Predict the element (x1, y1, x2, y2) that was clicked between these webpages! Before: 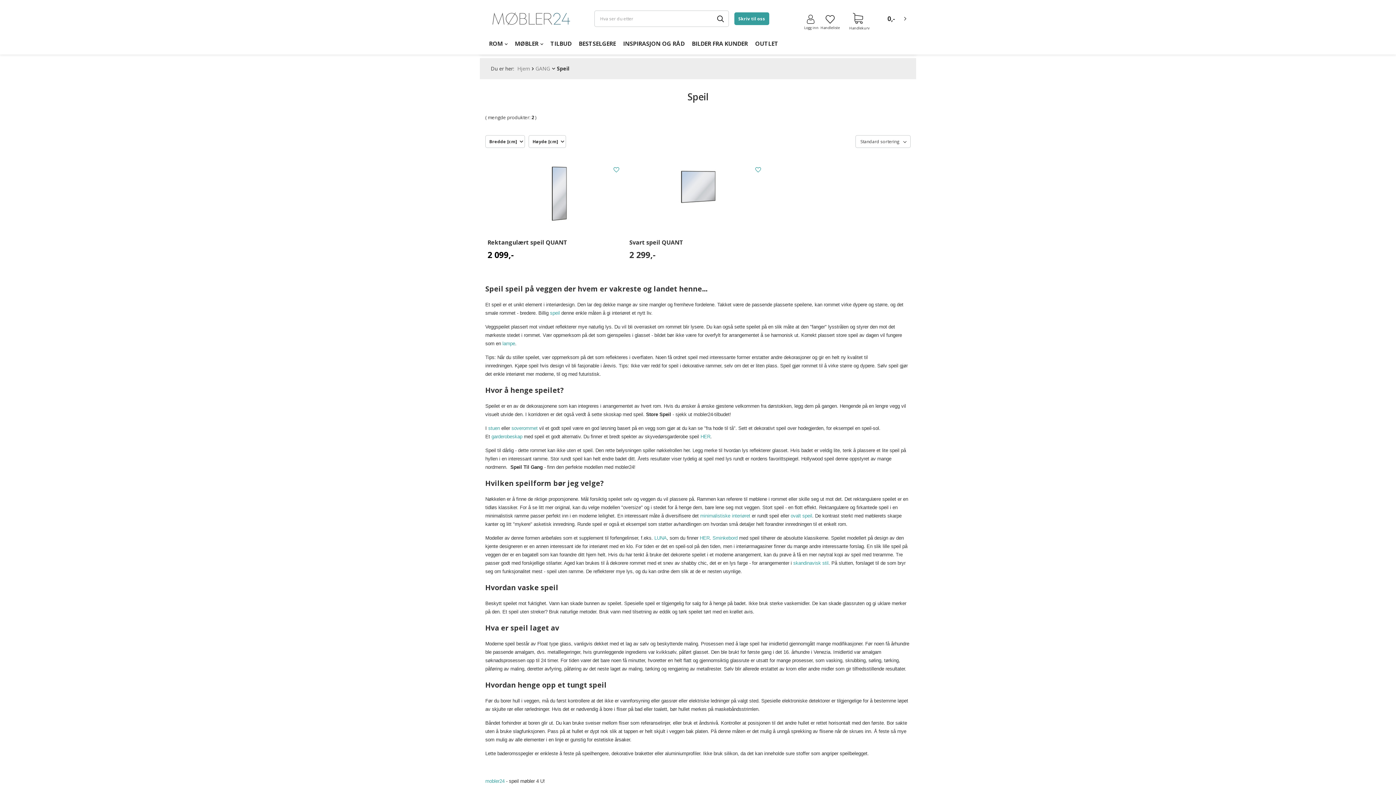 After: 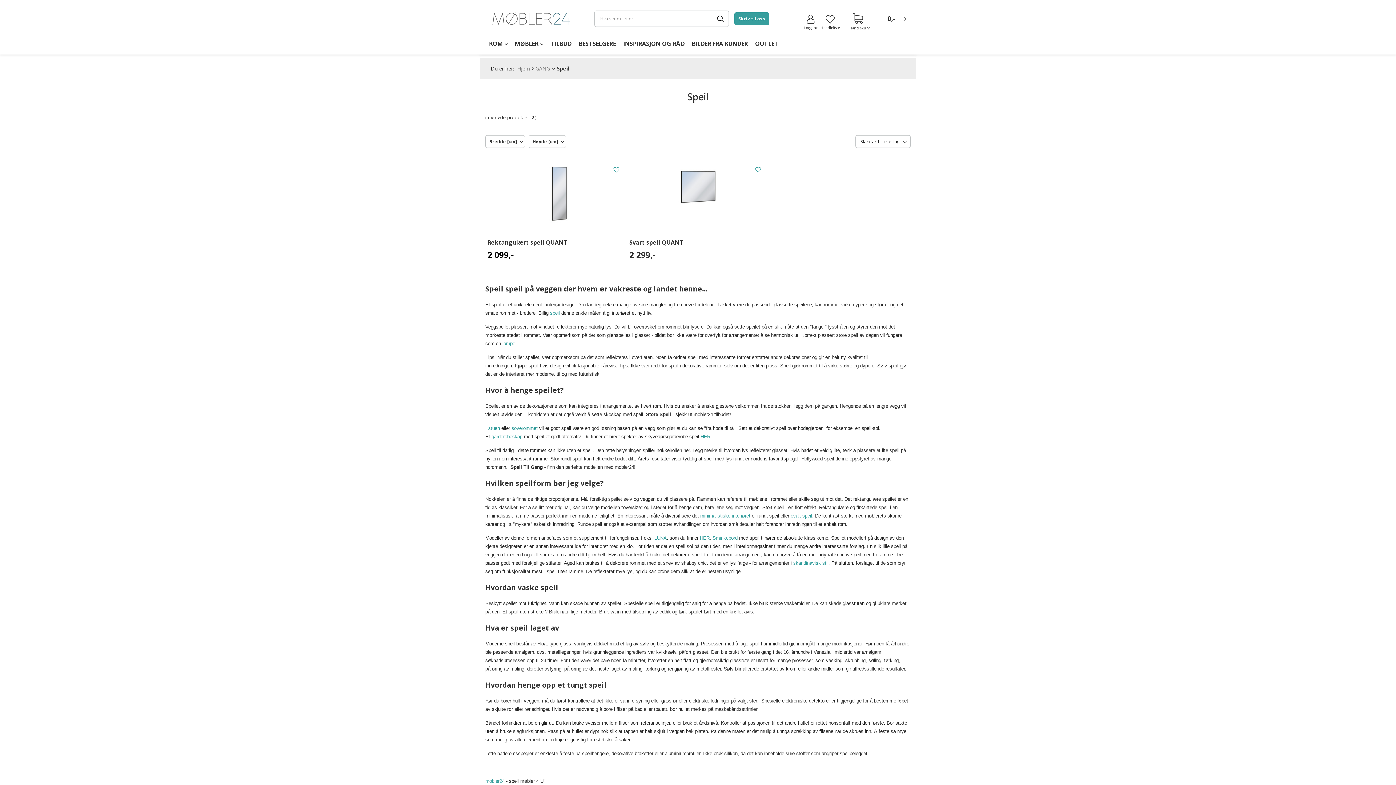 Action: bbox: (550, 310, 560, 316) label: speil